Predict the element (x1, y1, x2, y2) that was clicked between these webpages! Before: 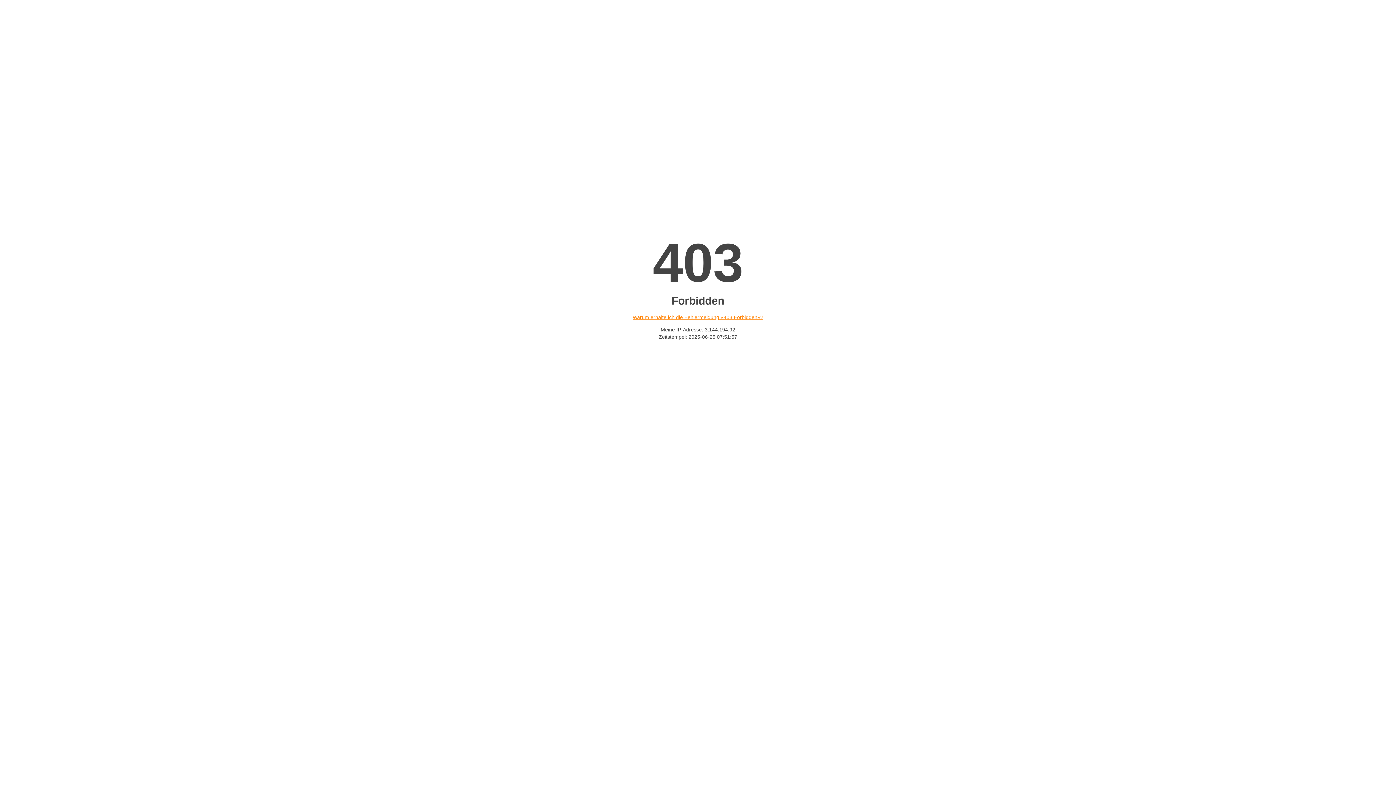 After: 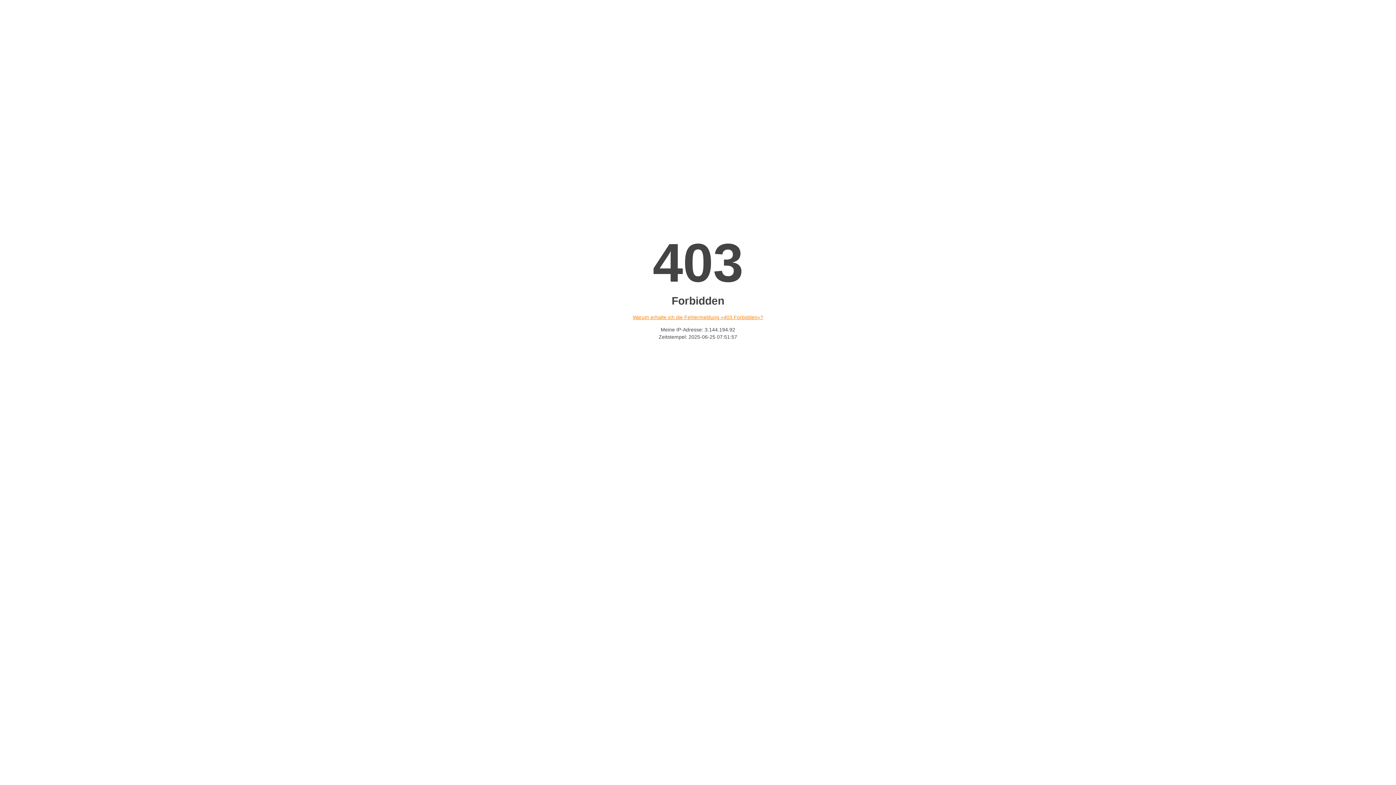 Action: bbox: (632, 314, 763, 320) label: Warum erhalte ich die Fehlermeldung «403 Forbidden»?